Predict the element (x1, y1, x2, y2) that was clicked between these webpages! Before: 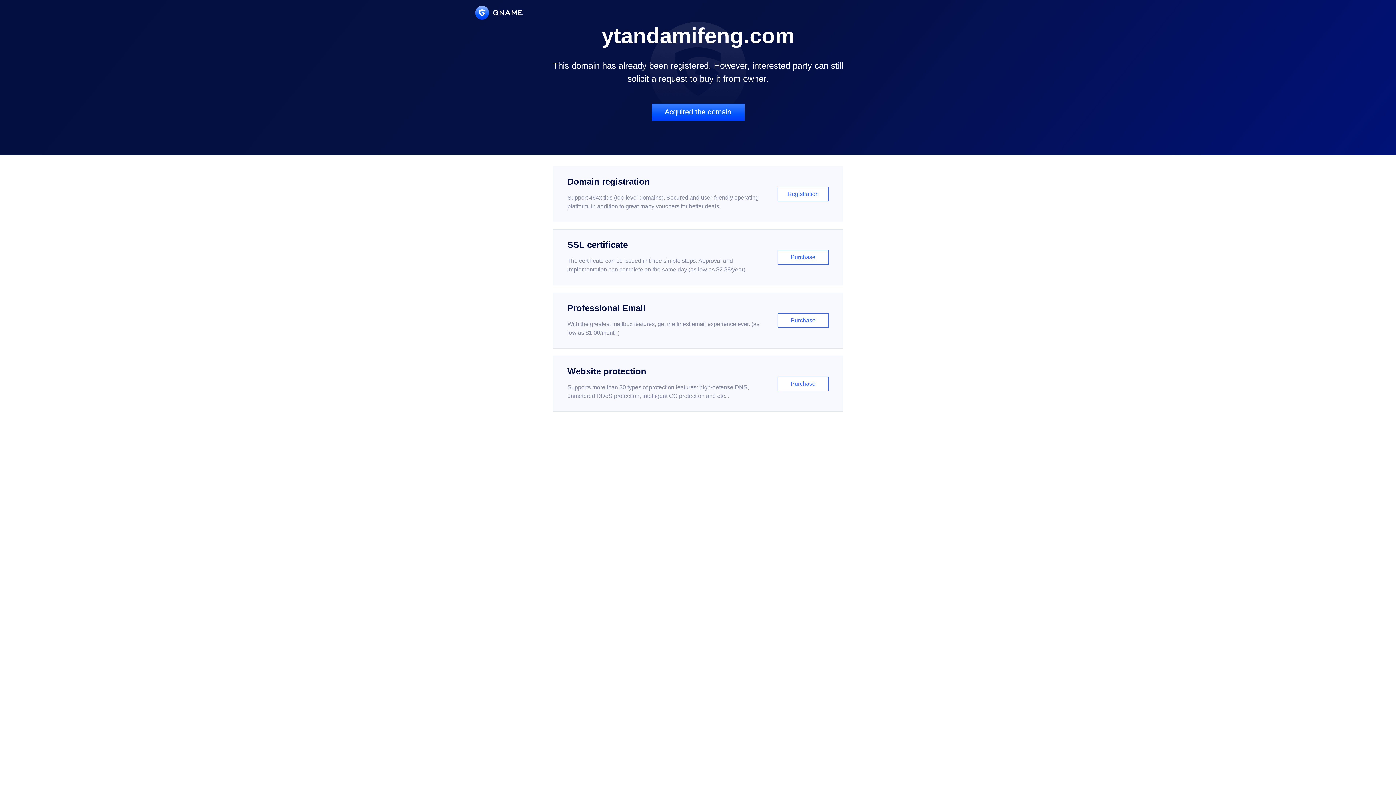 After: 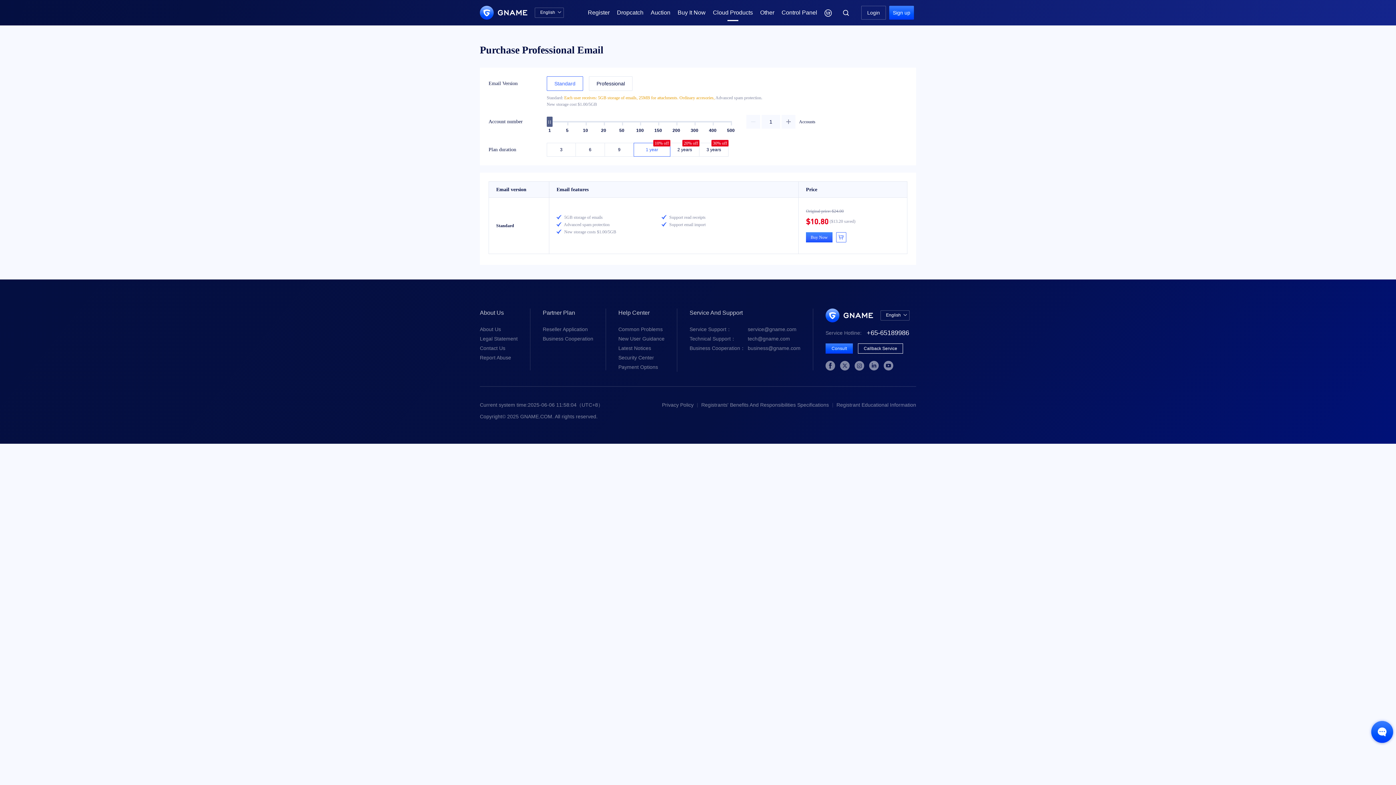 Action: label: Professional Email

With the greatest mailbox features, get the finest email experience ever. (as low as $1.00/month)

Purchase bbox: (552, 292, 843, 348)